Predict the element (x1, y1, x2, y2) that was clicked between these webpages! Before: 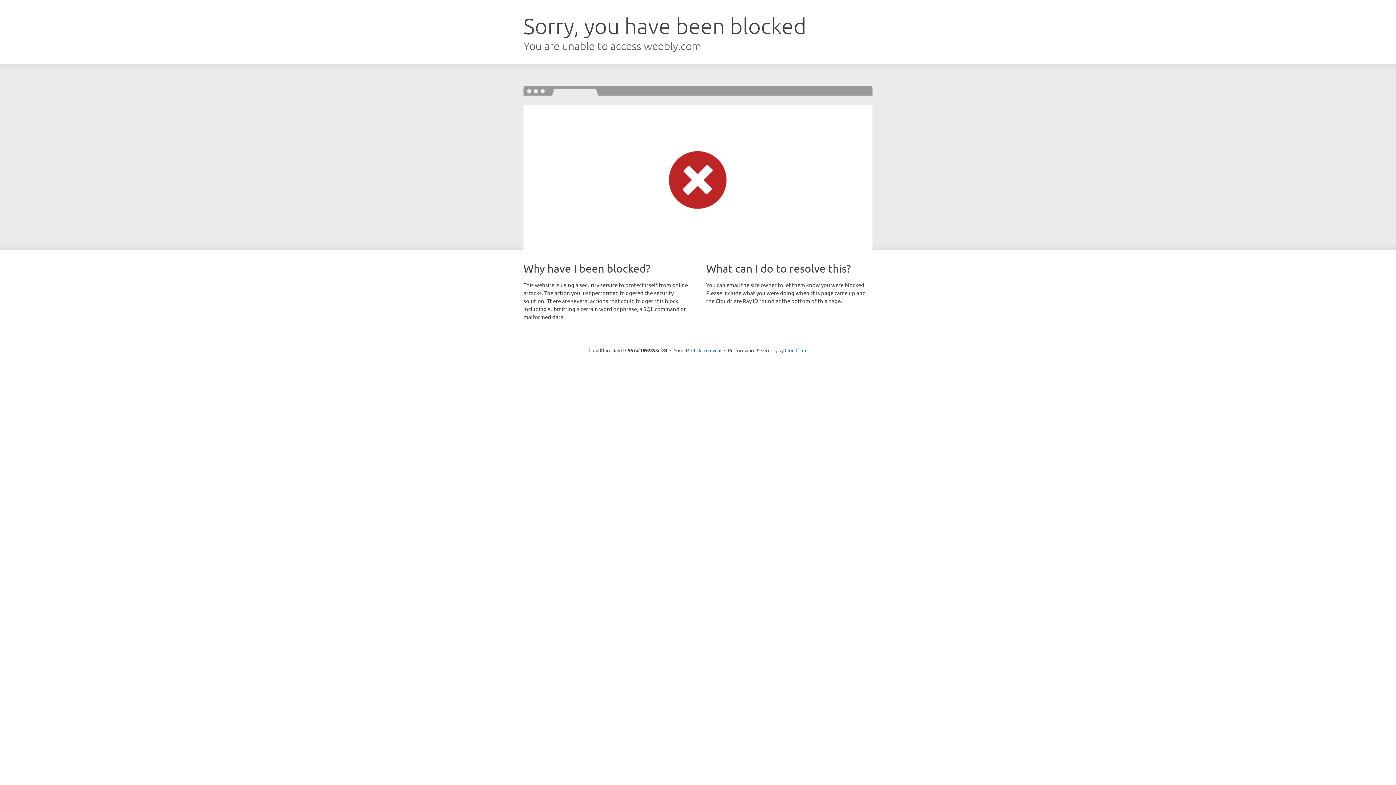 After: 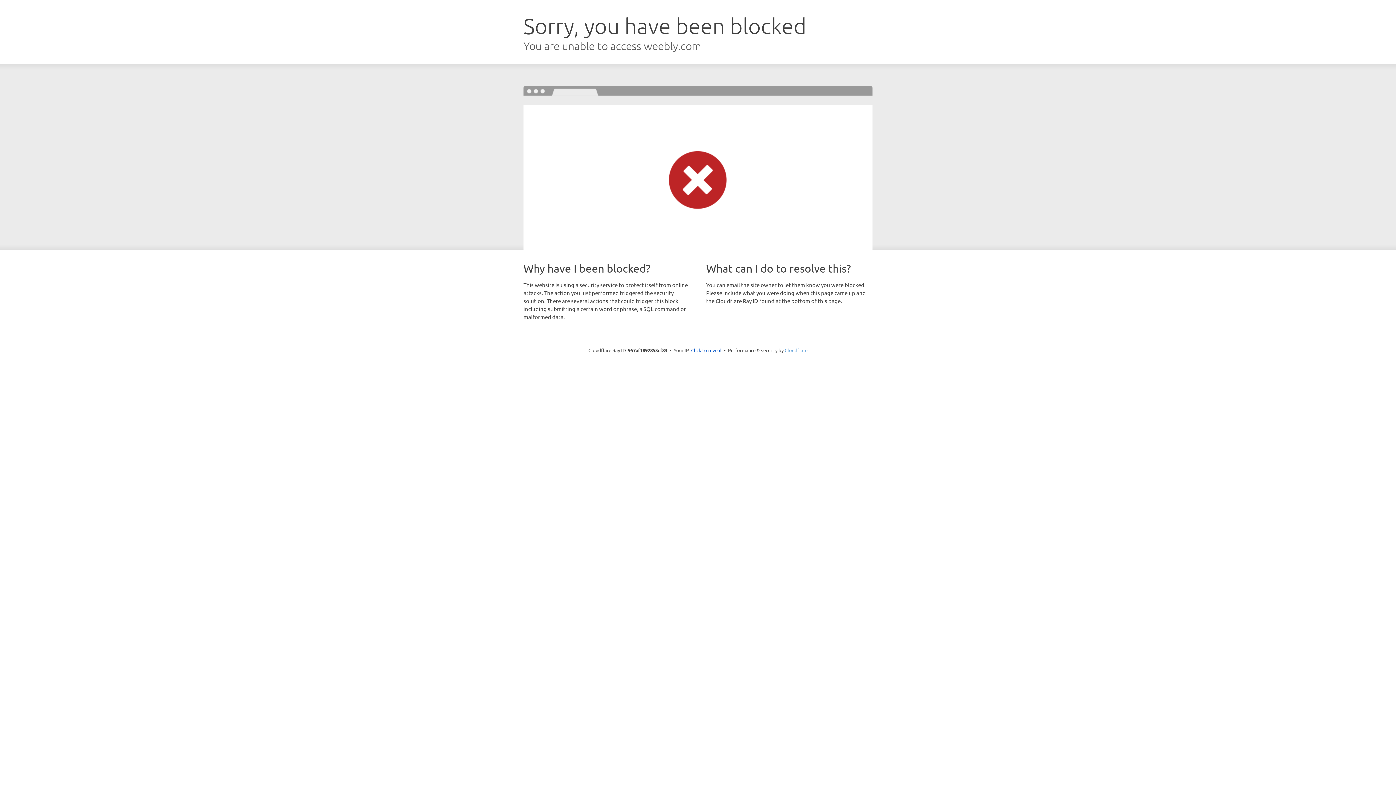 Action: label: Cloudflare bbox: (784, 347, 807, 353)